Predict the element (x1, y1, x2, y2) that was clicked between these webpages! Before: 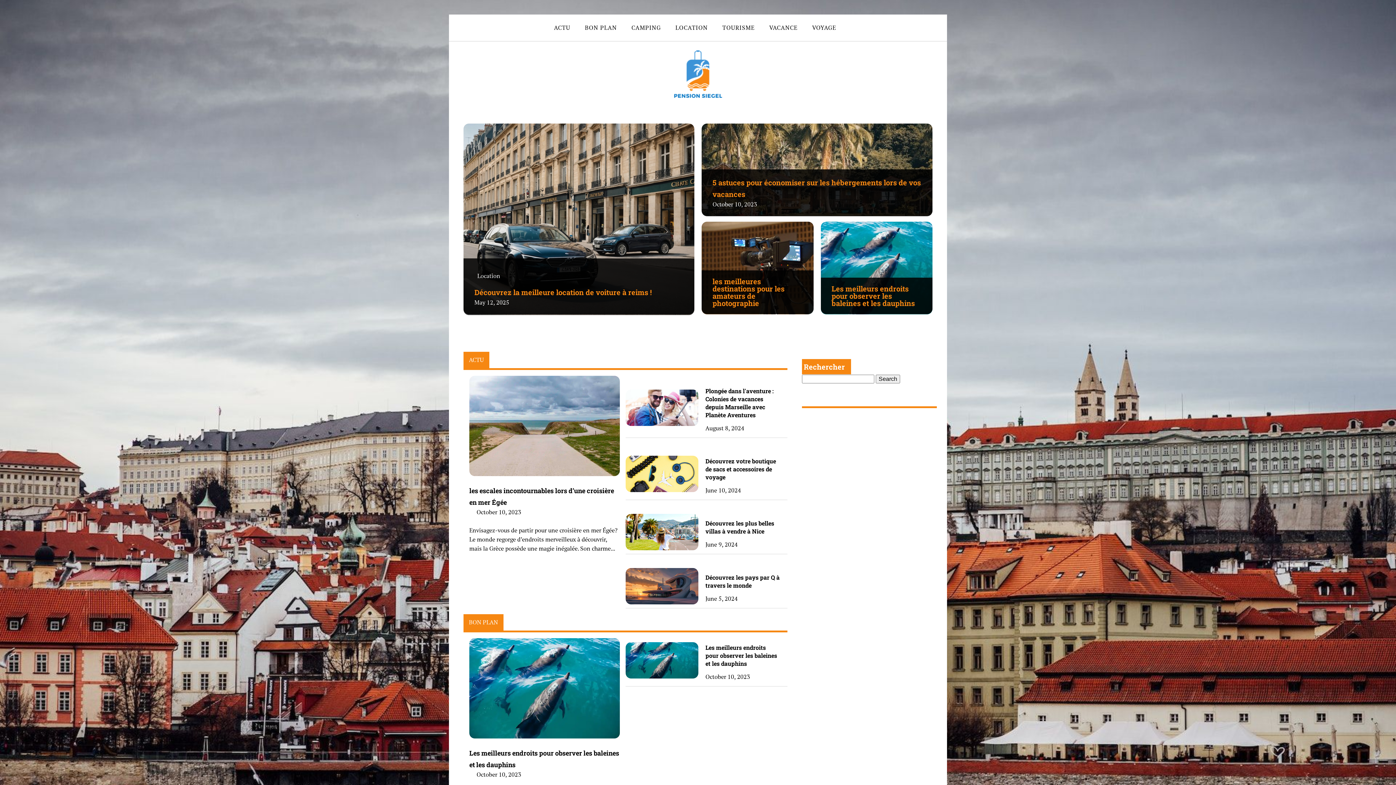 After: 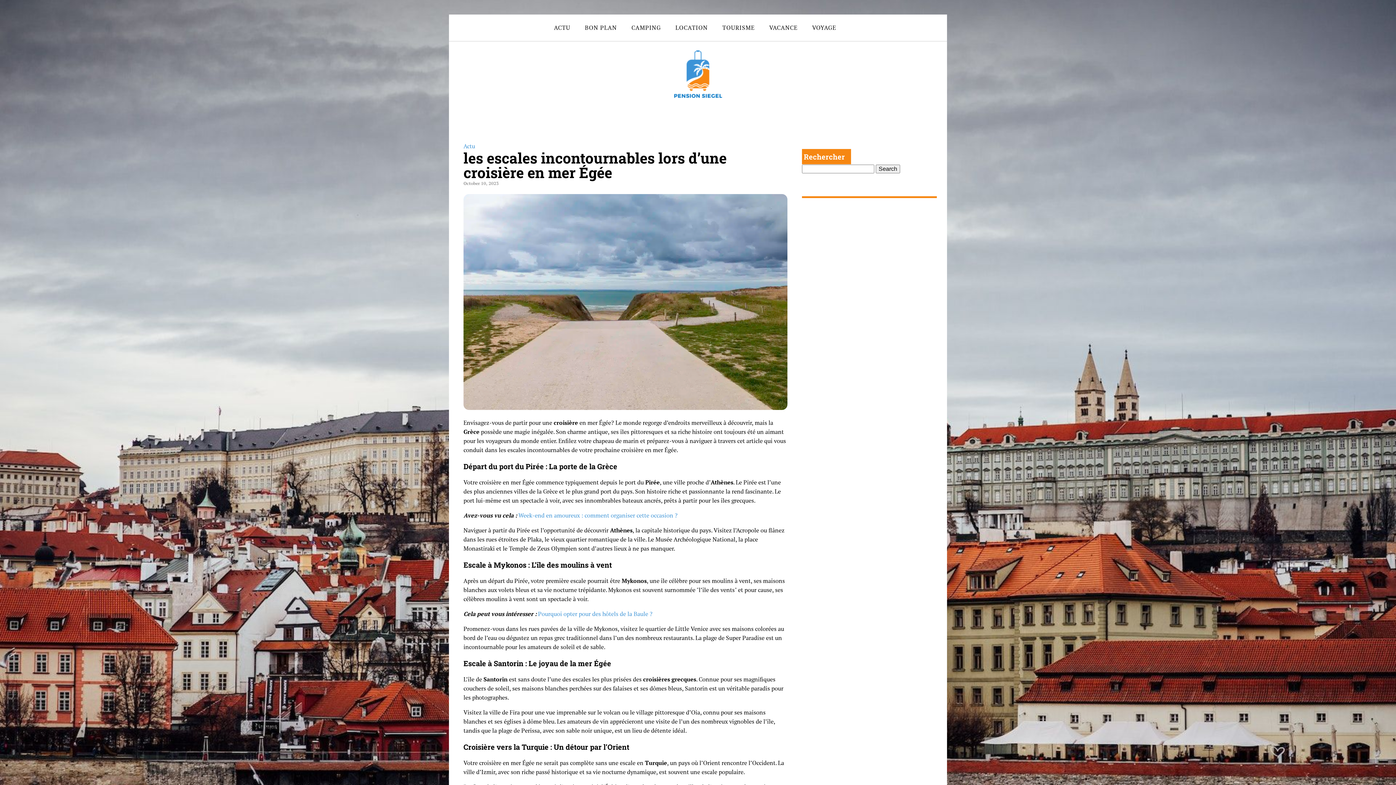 Action: bbox: (469, 376, 619, 478)